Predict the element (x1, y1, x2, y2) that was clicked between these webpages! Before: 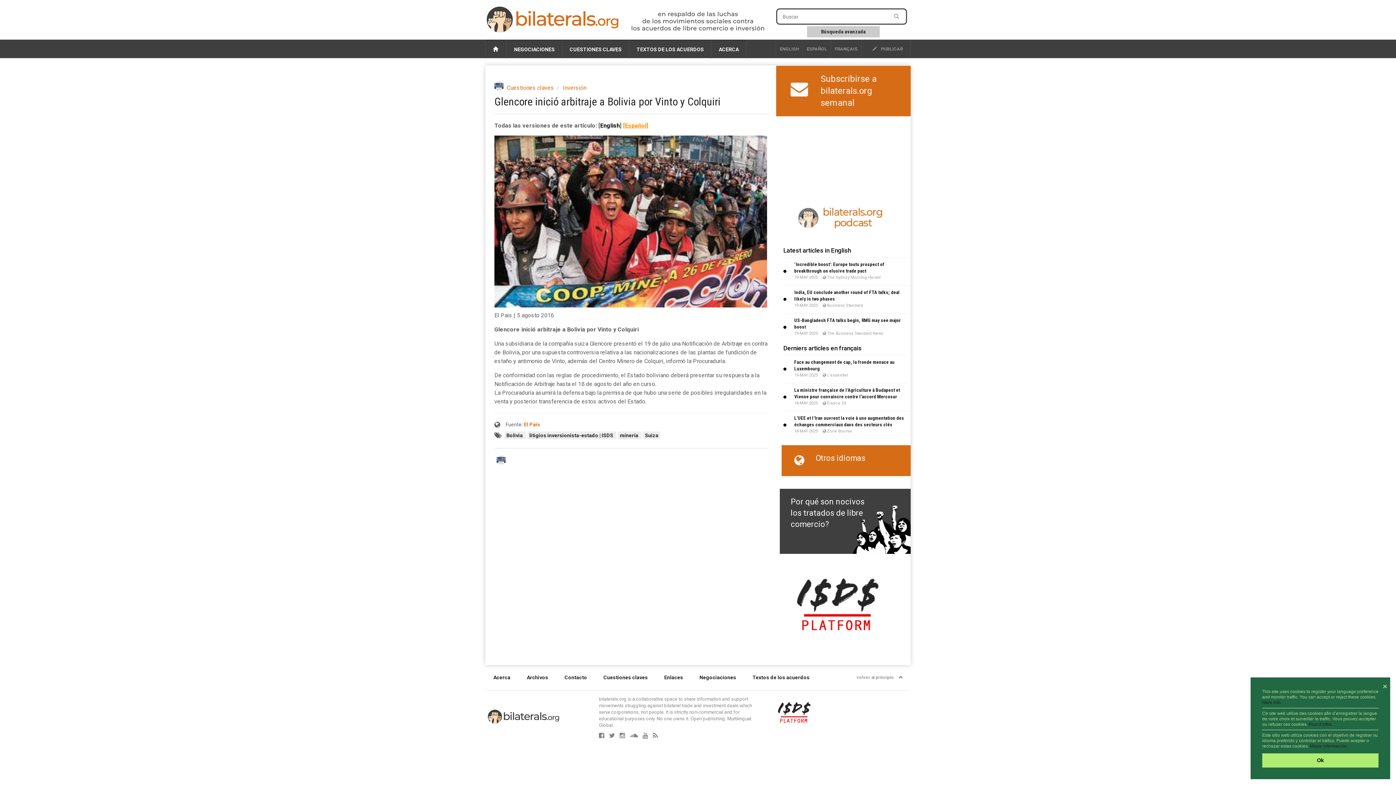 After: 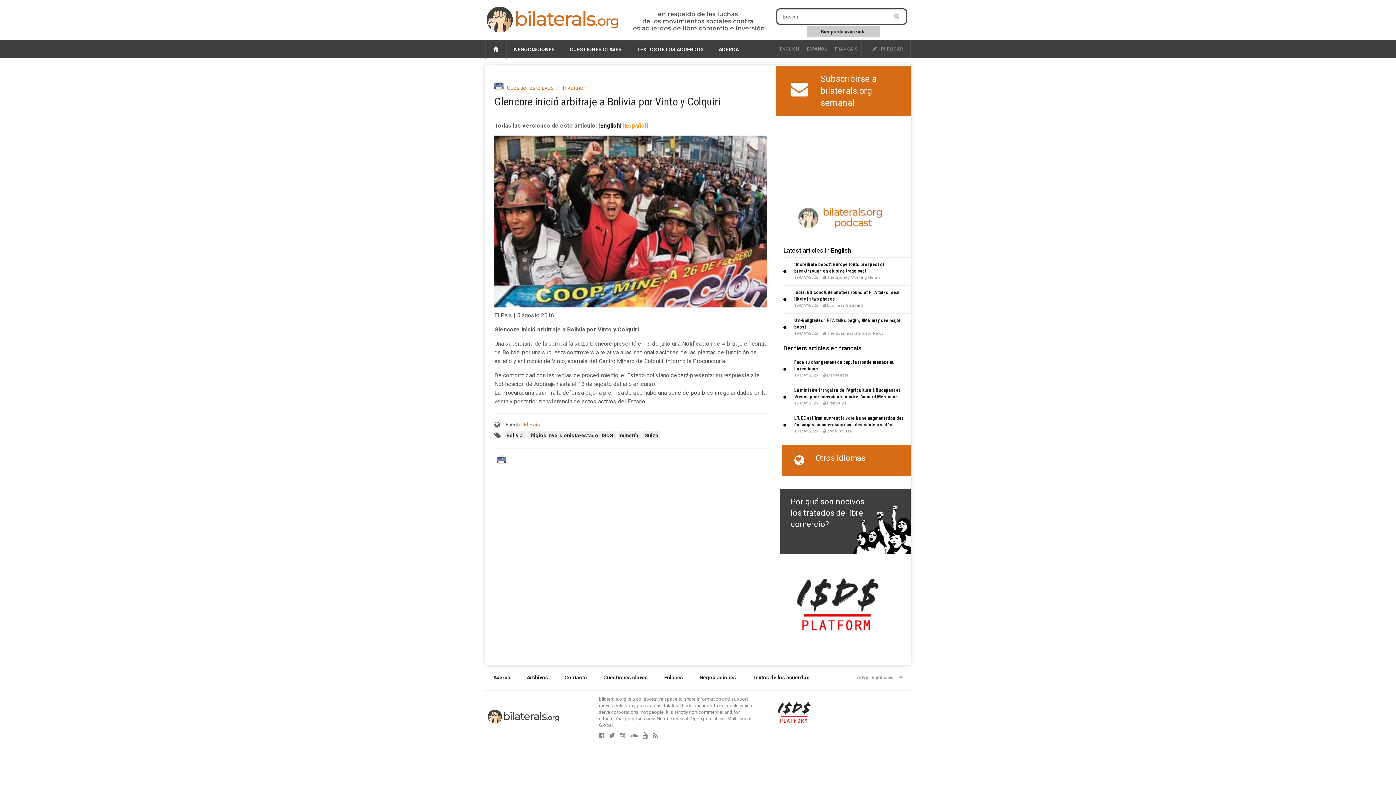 Action: bbox: (1382, 685, 1387, 689) label: dismiss cookie message